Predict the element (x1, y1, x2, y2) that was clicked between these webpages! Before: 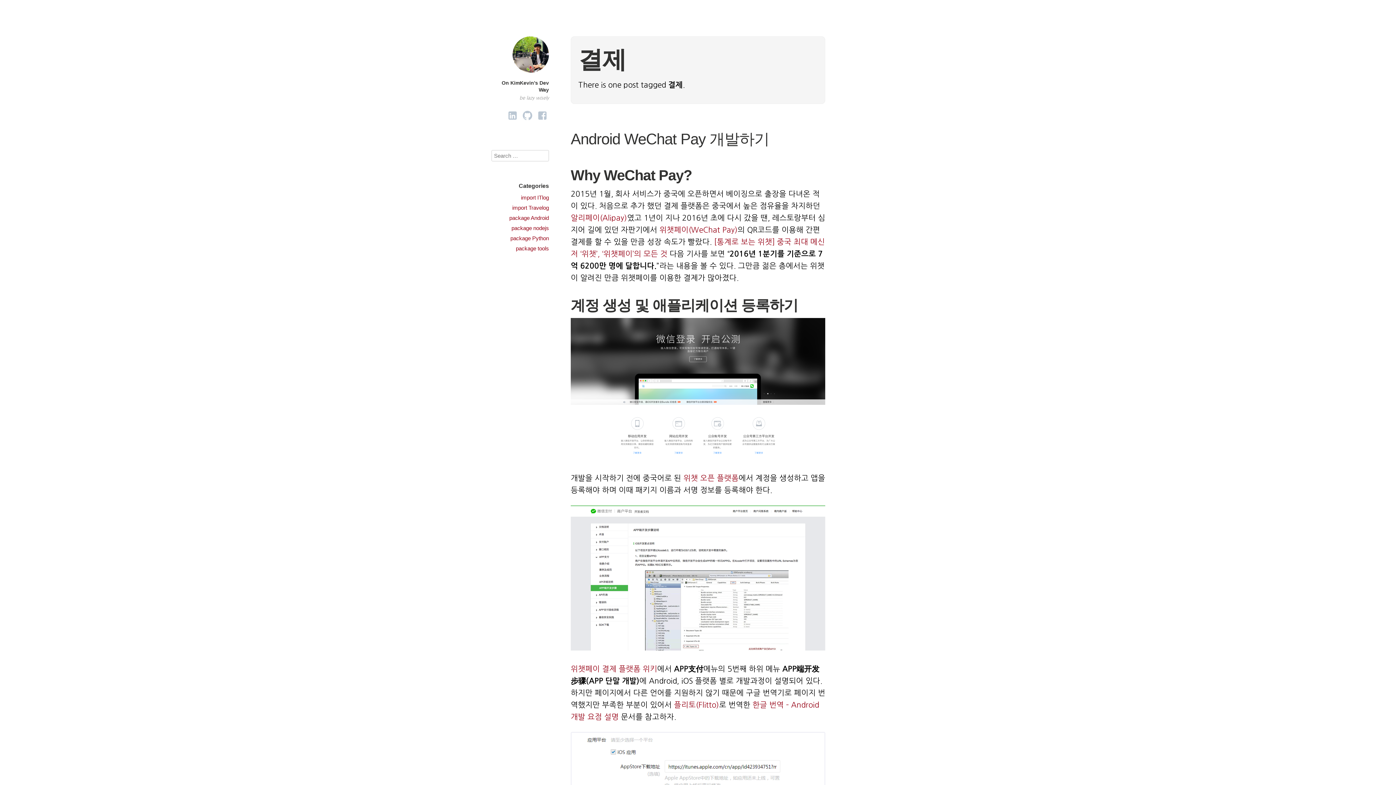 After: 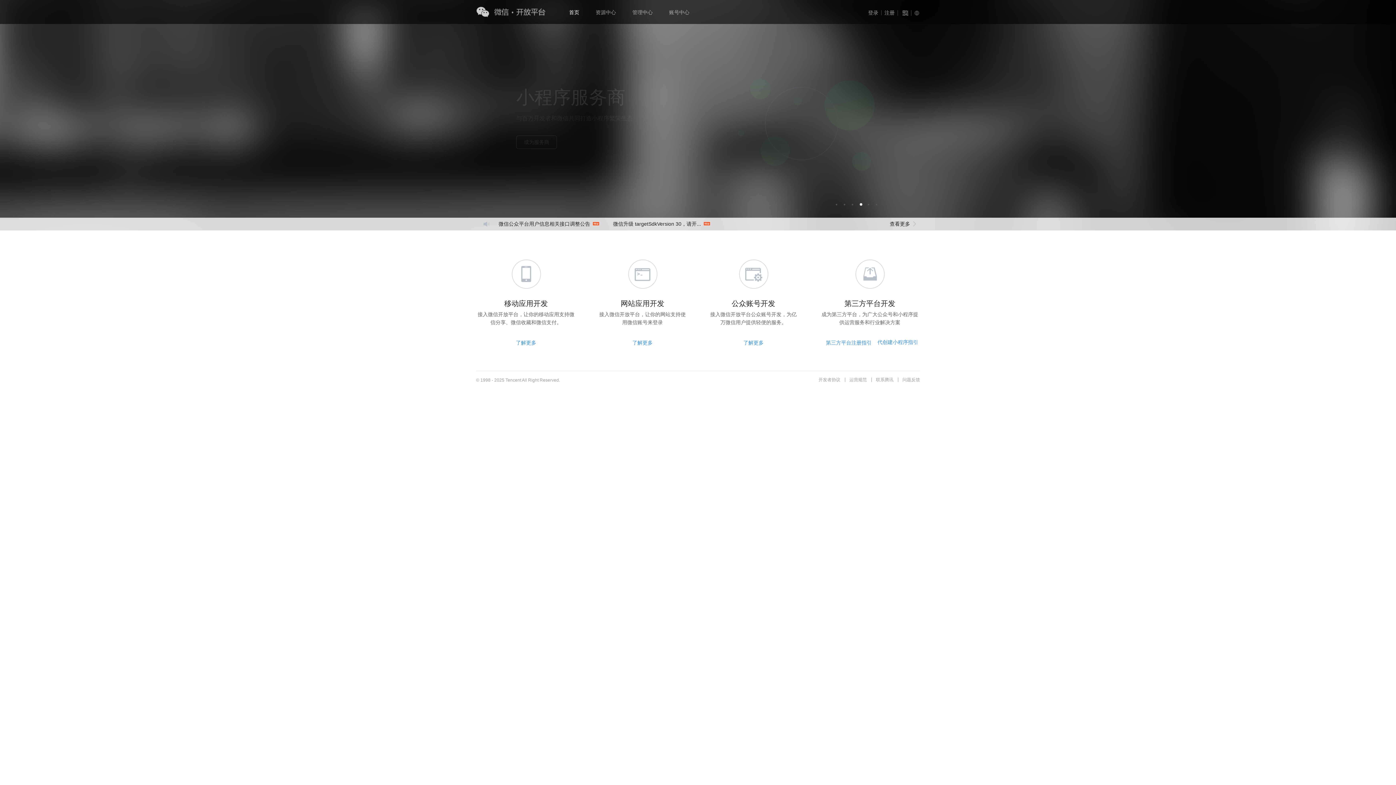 Action: bbox: (683, 474, 738, 482) label: 위챗 오픈 플랫폼